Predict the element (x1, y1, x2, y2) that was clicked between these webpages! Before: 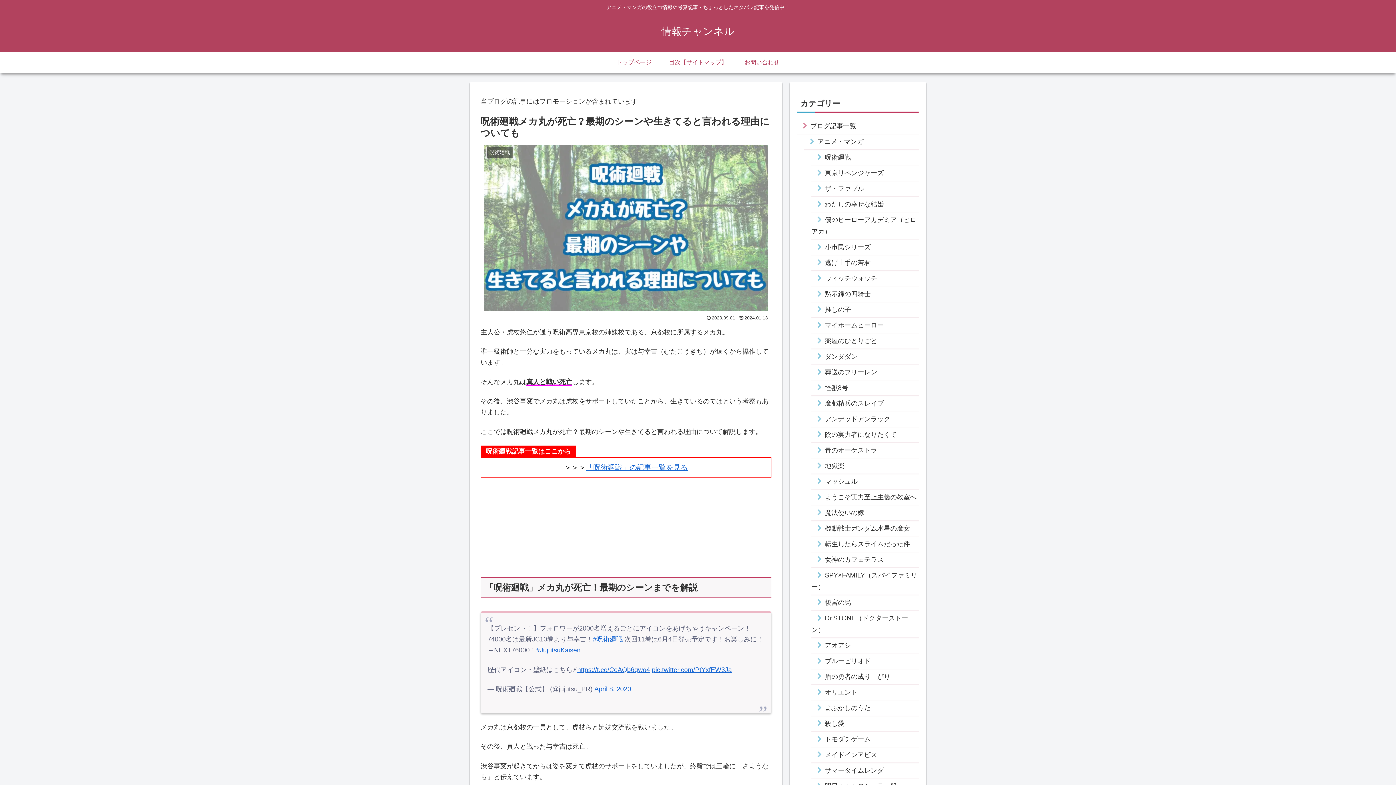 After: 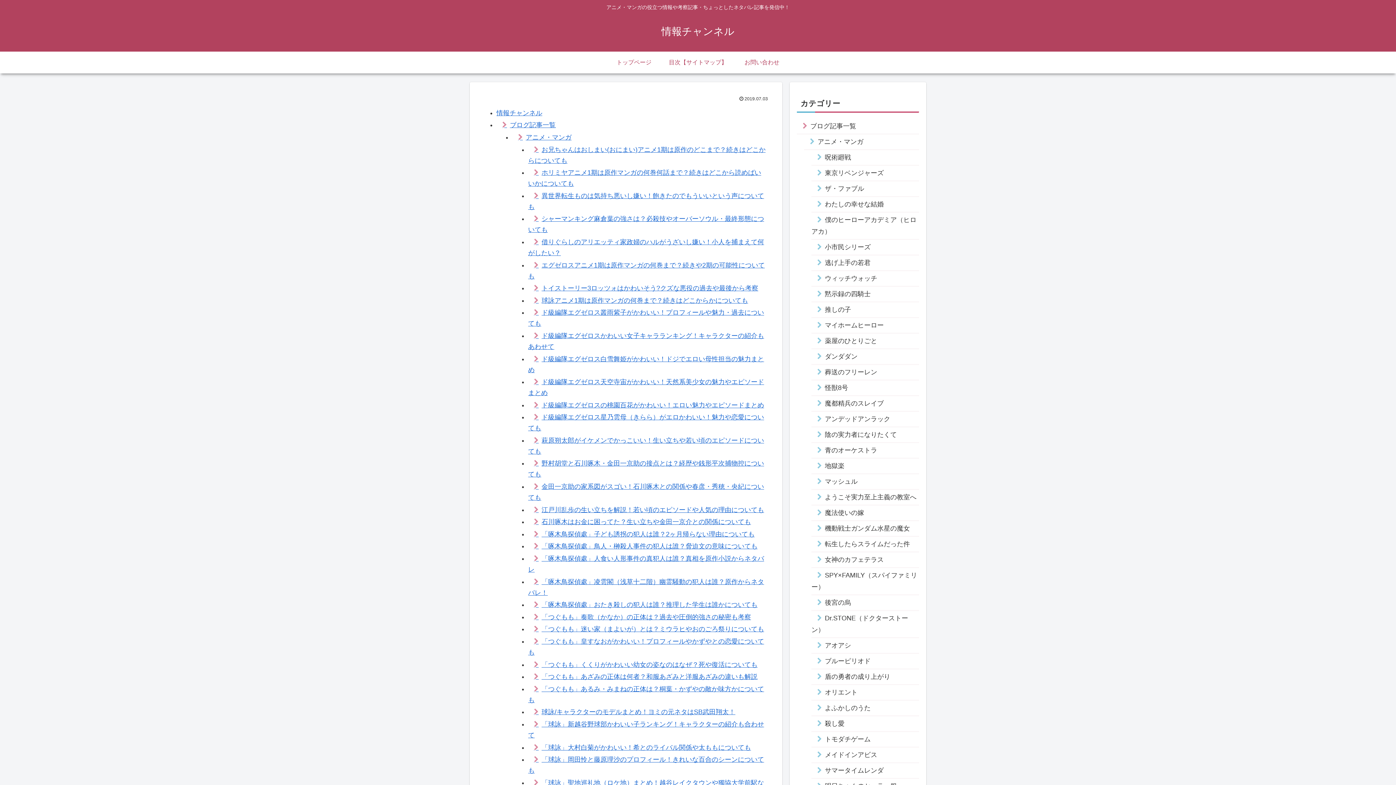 Action: label: 目次【サイトマップ】 bbox: (666, 51, 730, 73)